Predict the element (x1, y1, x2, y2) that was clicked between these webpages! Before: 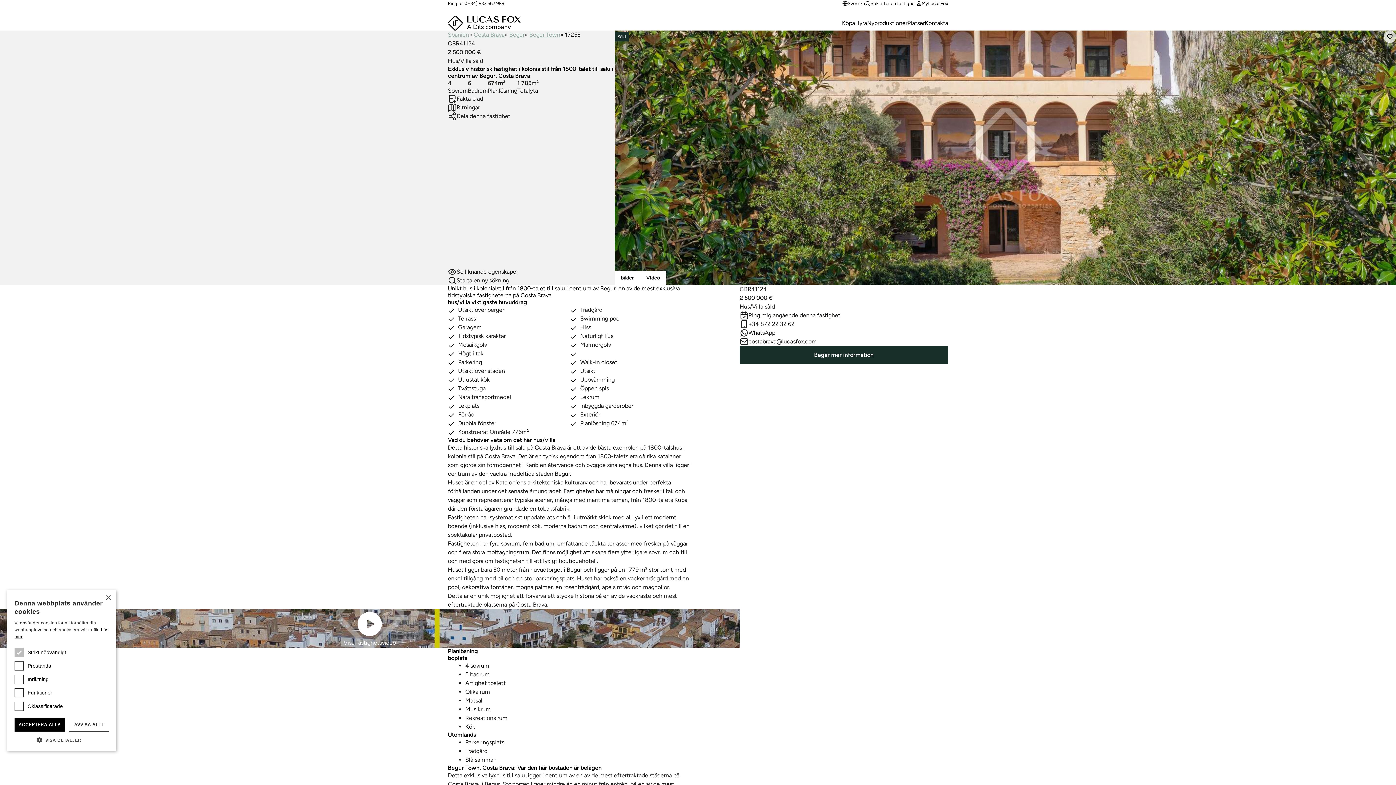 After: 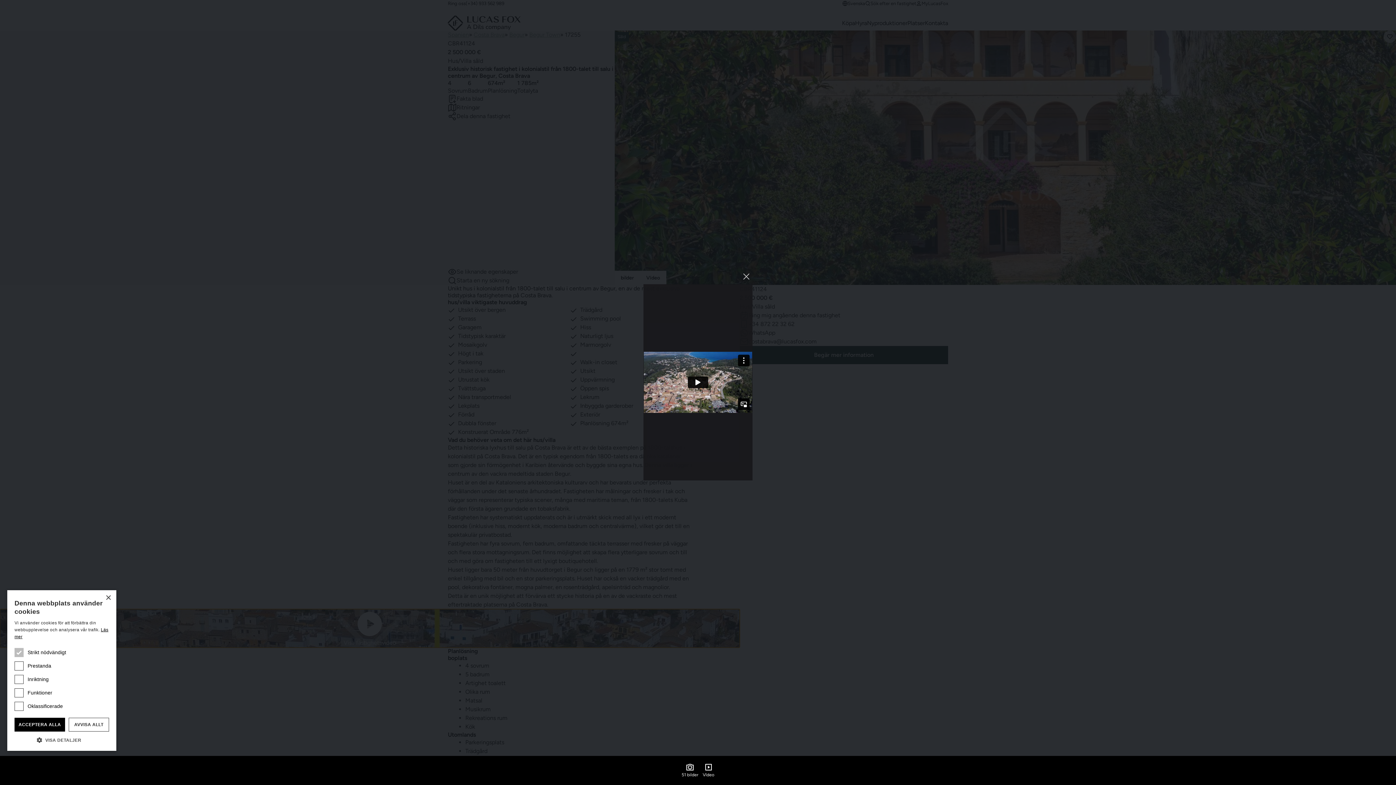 Action: label: Visa fastighetsvideo bbox: (0, 609, 739, 648)